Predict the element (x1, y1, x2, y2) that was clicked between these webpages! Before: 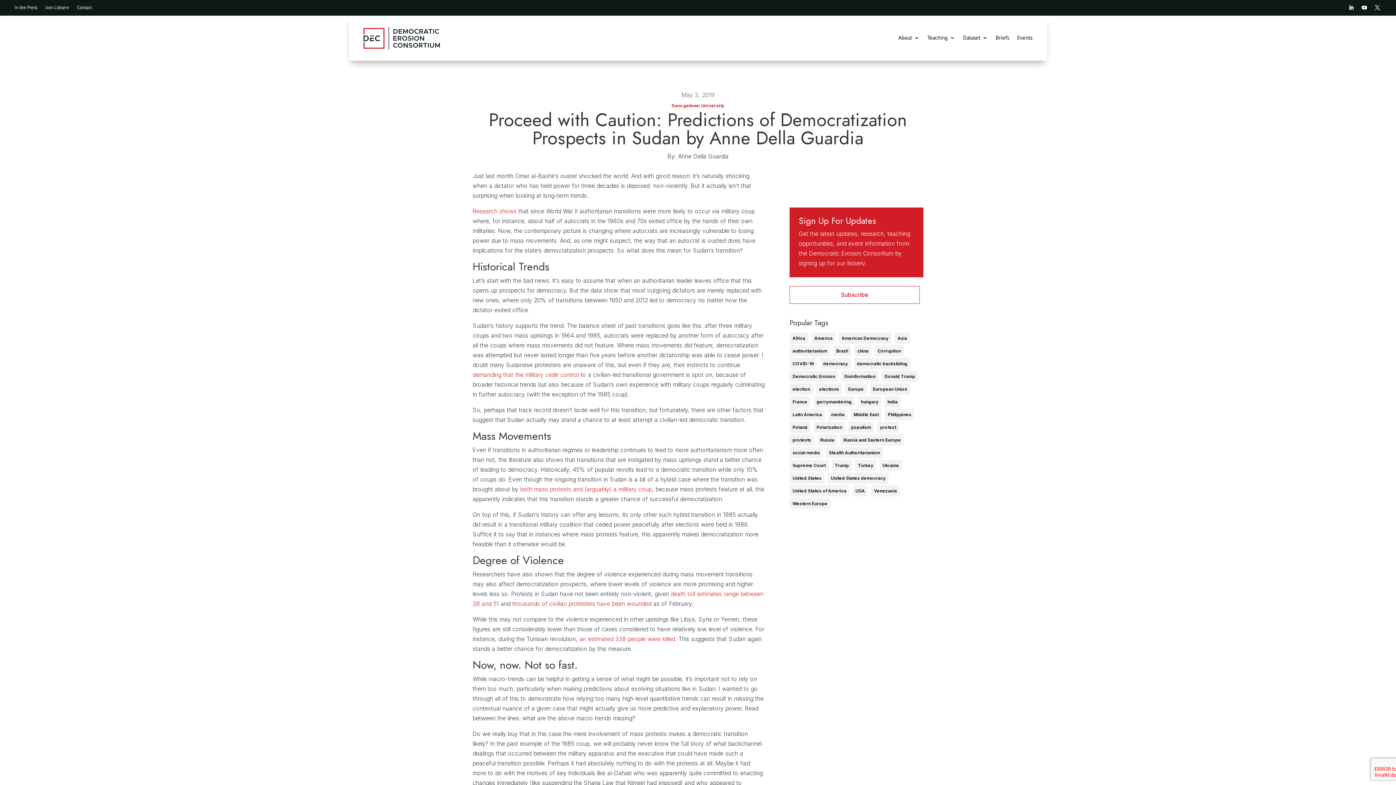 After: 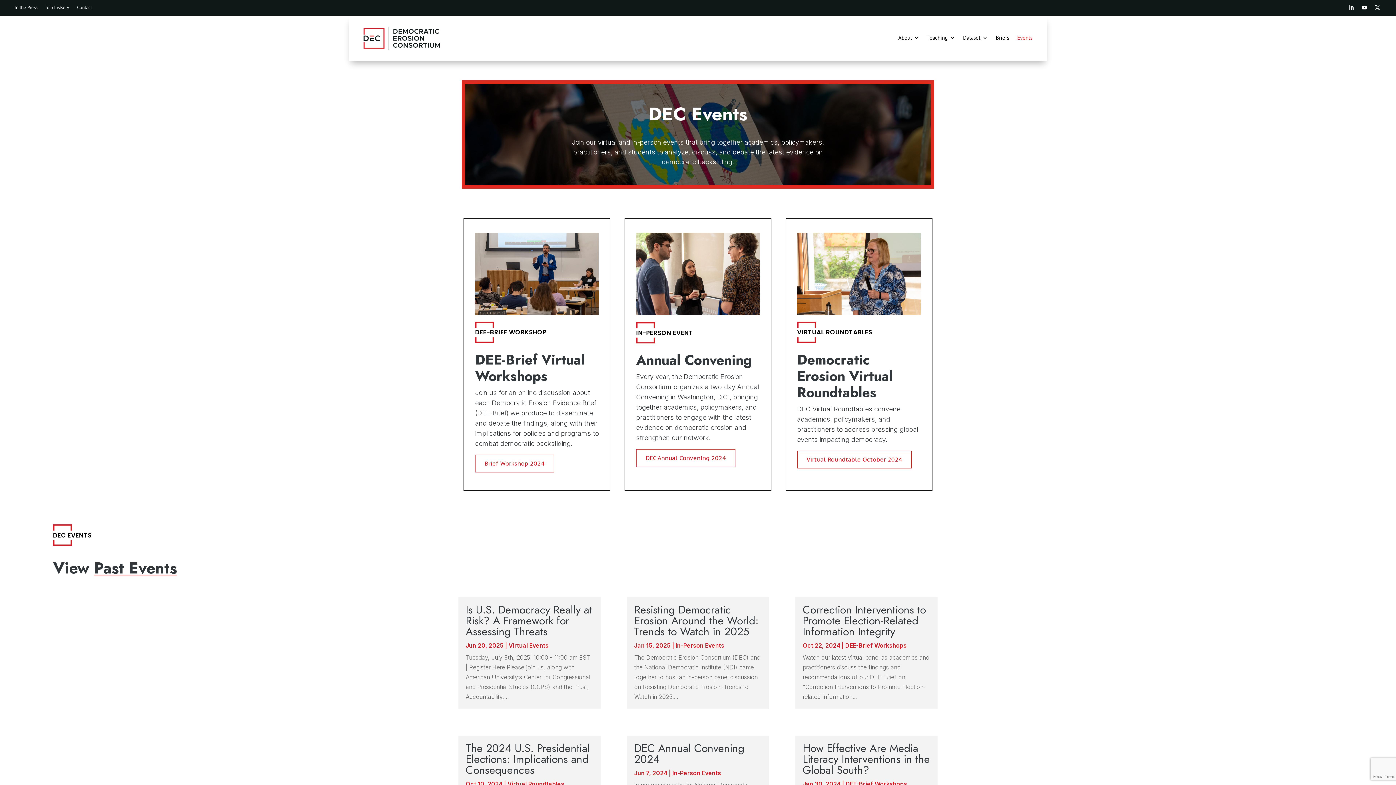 Action: label: Events bbox: (1017, 35, 1032, 43)